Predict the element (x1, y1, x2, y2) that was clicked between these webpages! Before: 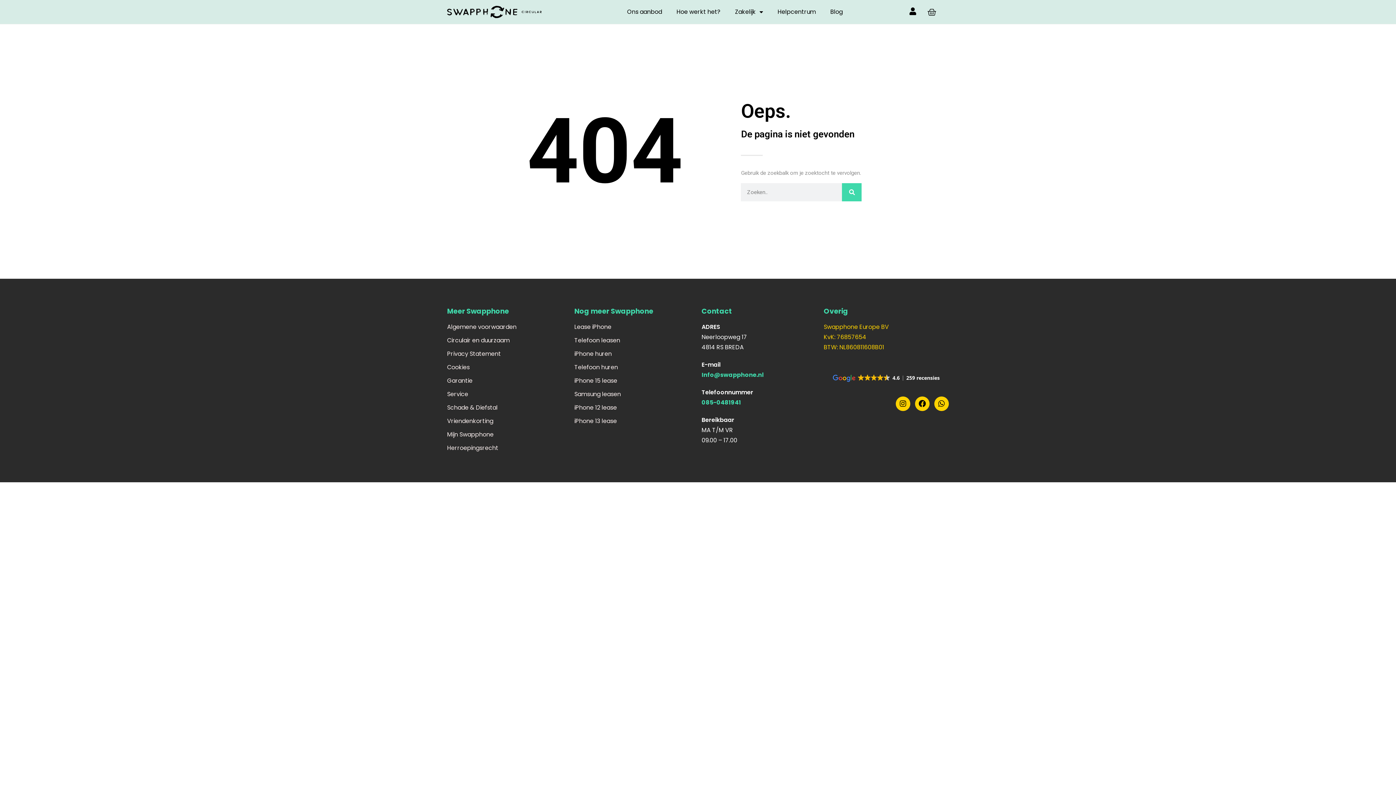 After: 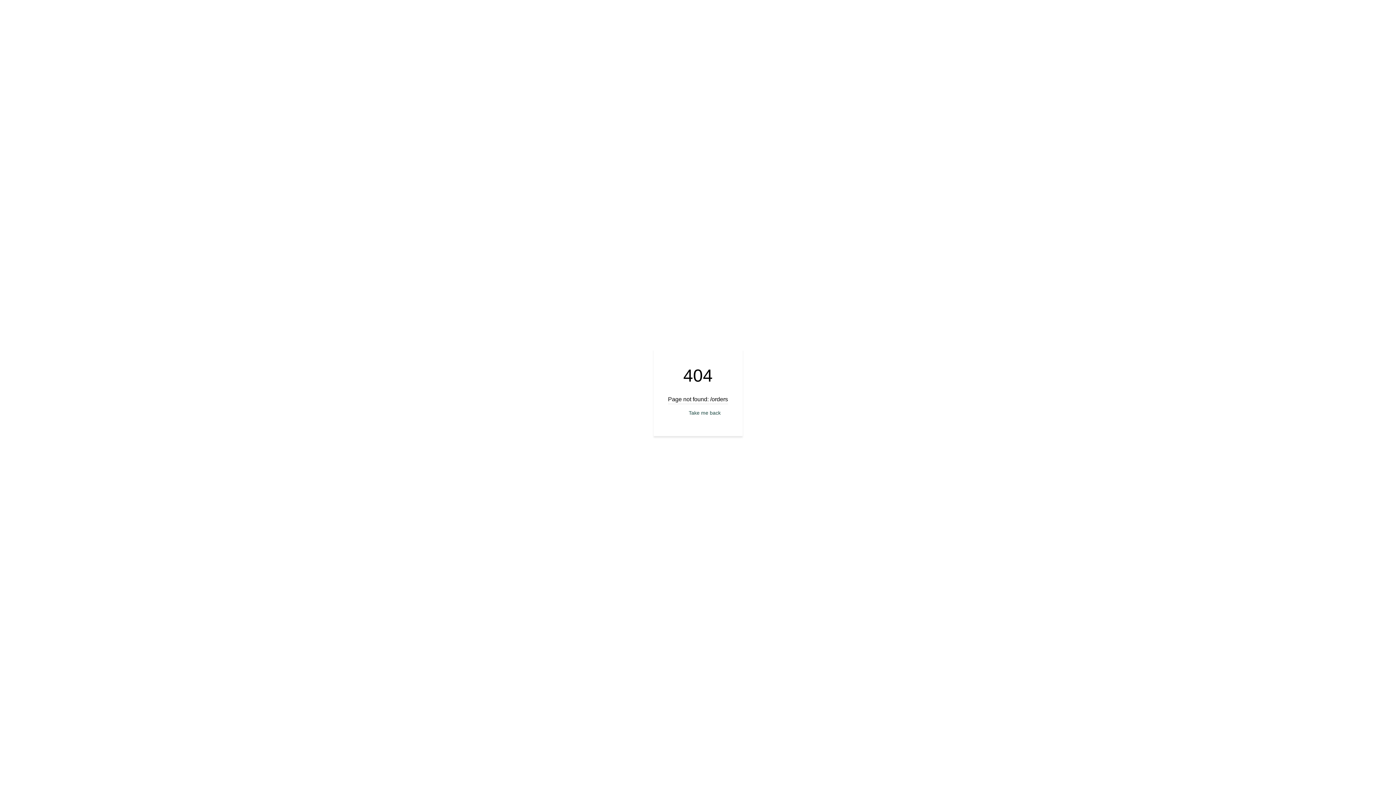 Action: bbox: (909, 7, 916, 15)